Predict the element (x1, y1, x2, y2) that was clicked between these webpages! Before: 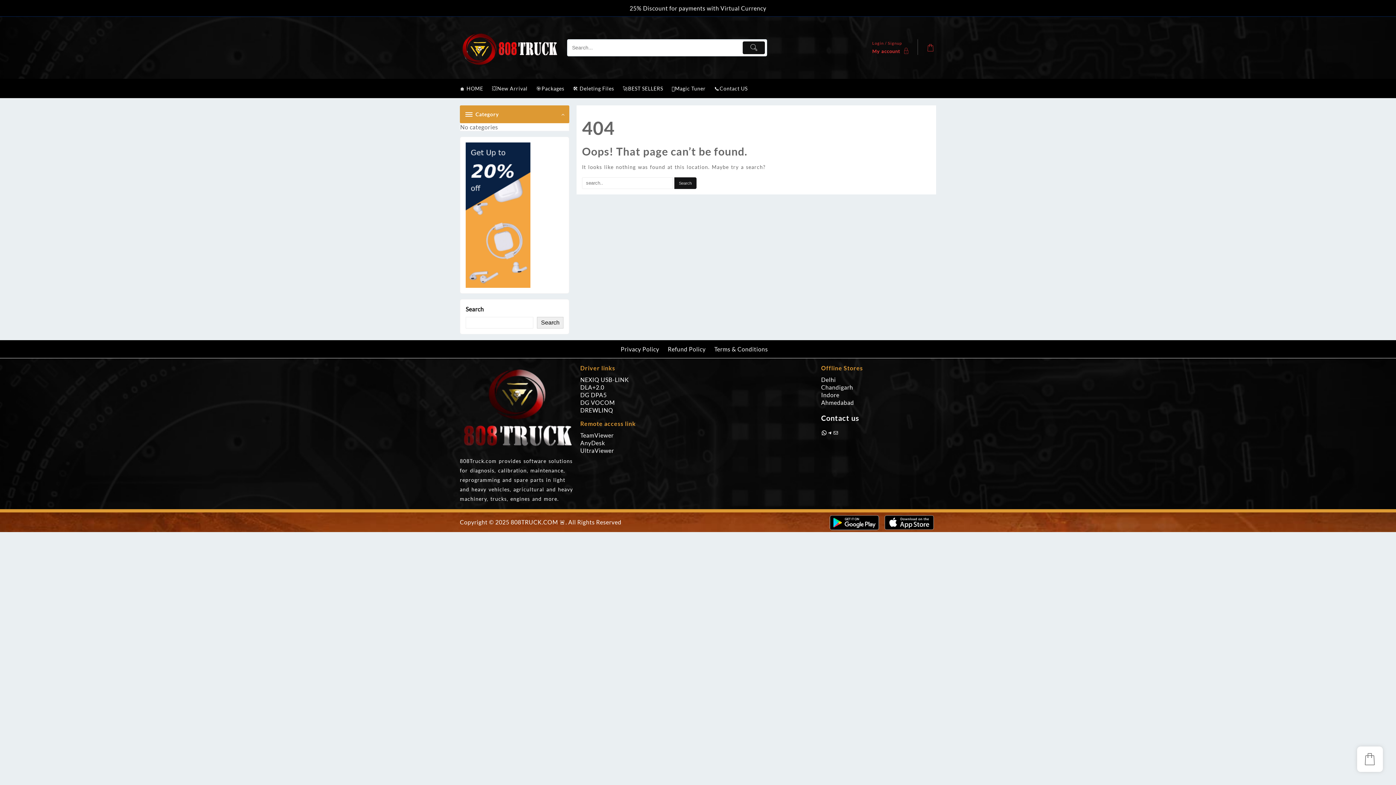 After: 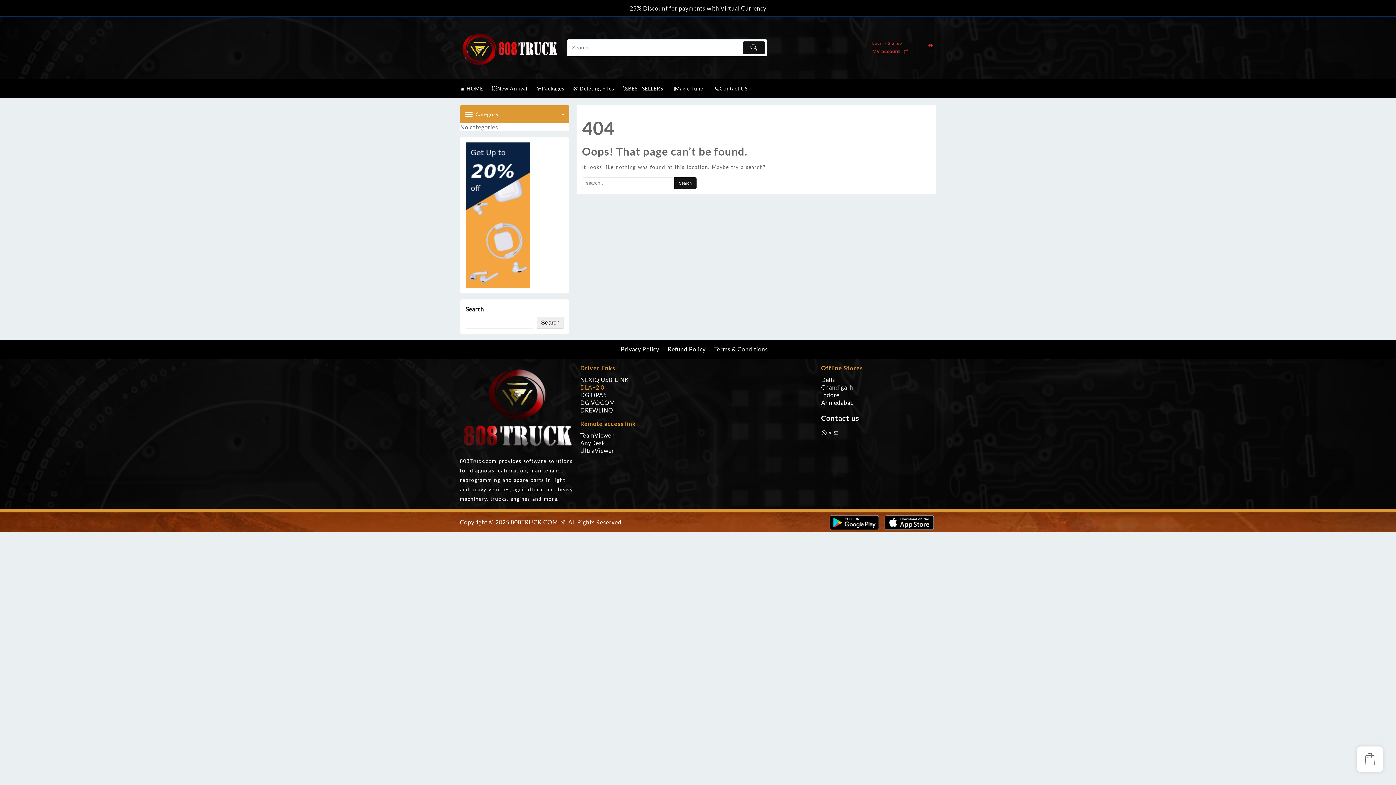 Action: bbox: (580, 384, 604, 390) label: DLA+2.0